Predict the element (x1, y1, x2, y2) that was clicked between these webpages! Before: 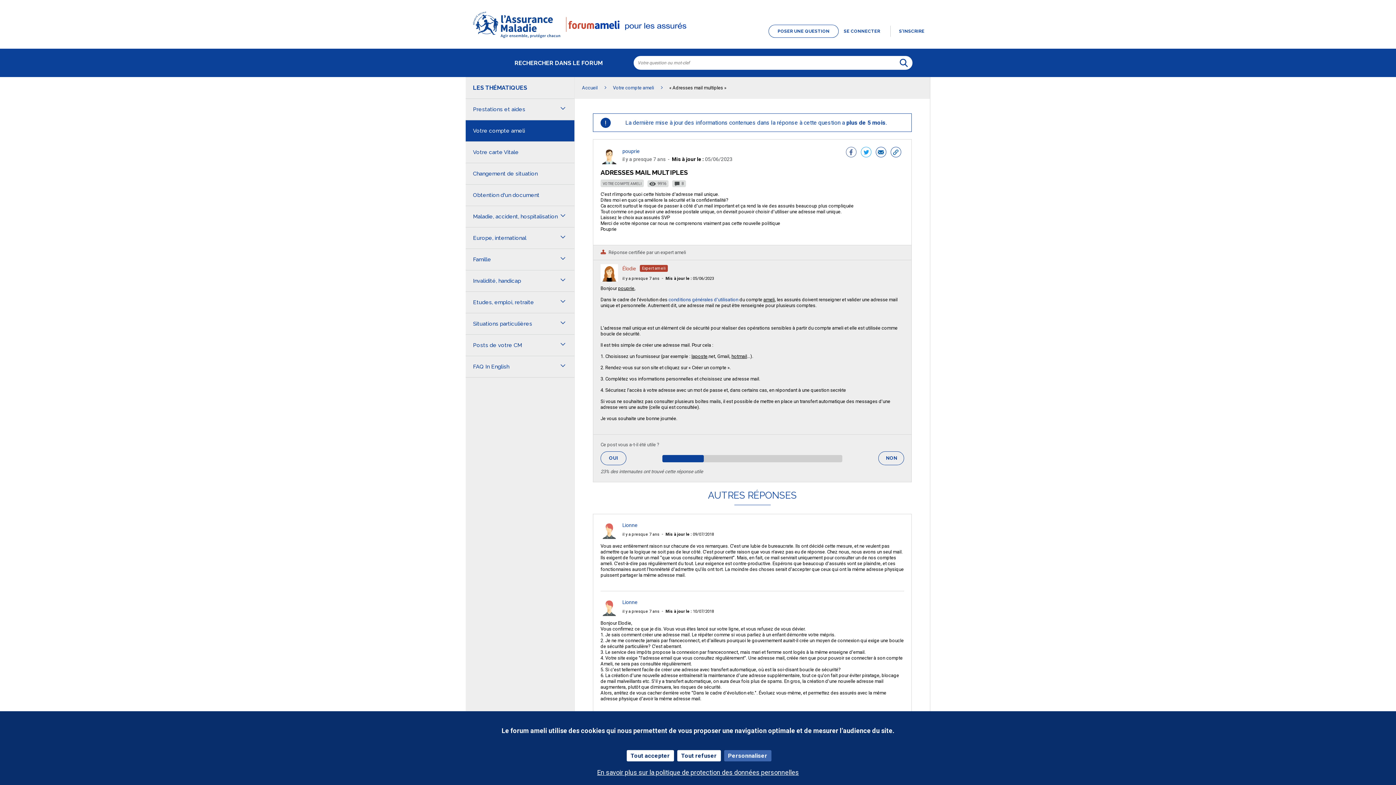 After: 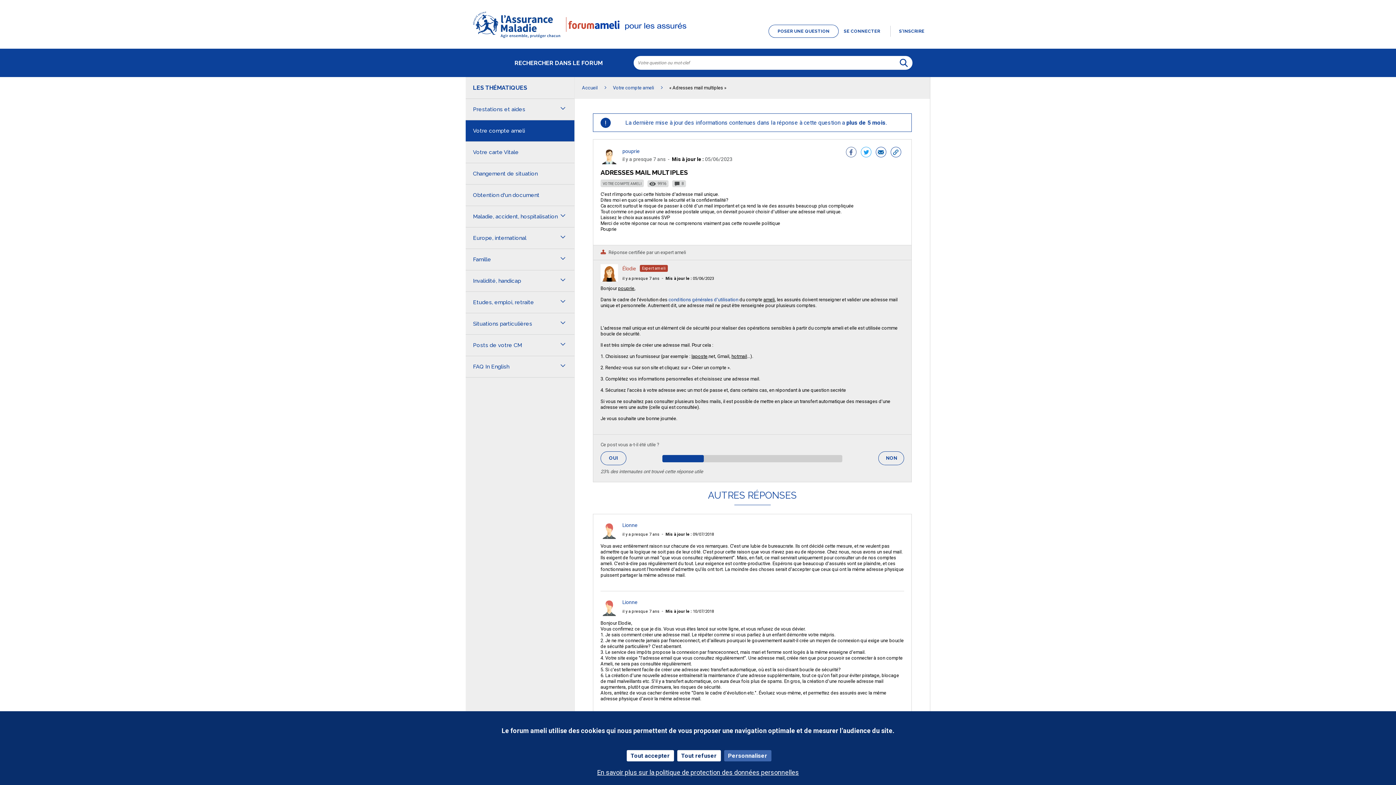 Action: label: Mis à jour le : 09/07/2018 bbox: (665, 532, 714, 537)